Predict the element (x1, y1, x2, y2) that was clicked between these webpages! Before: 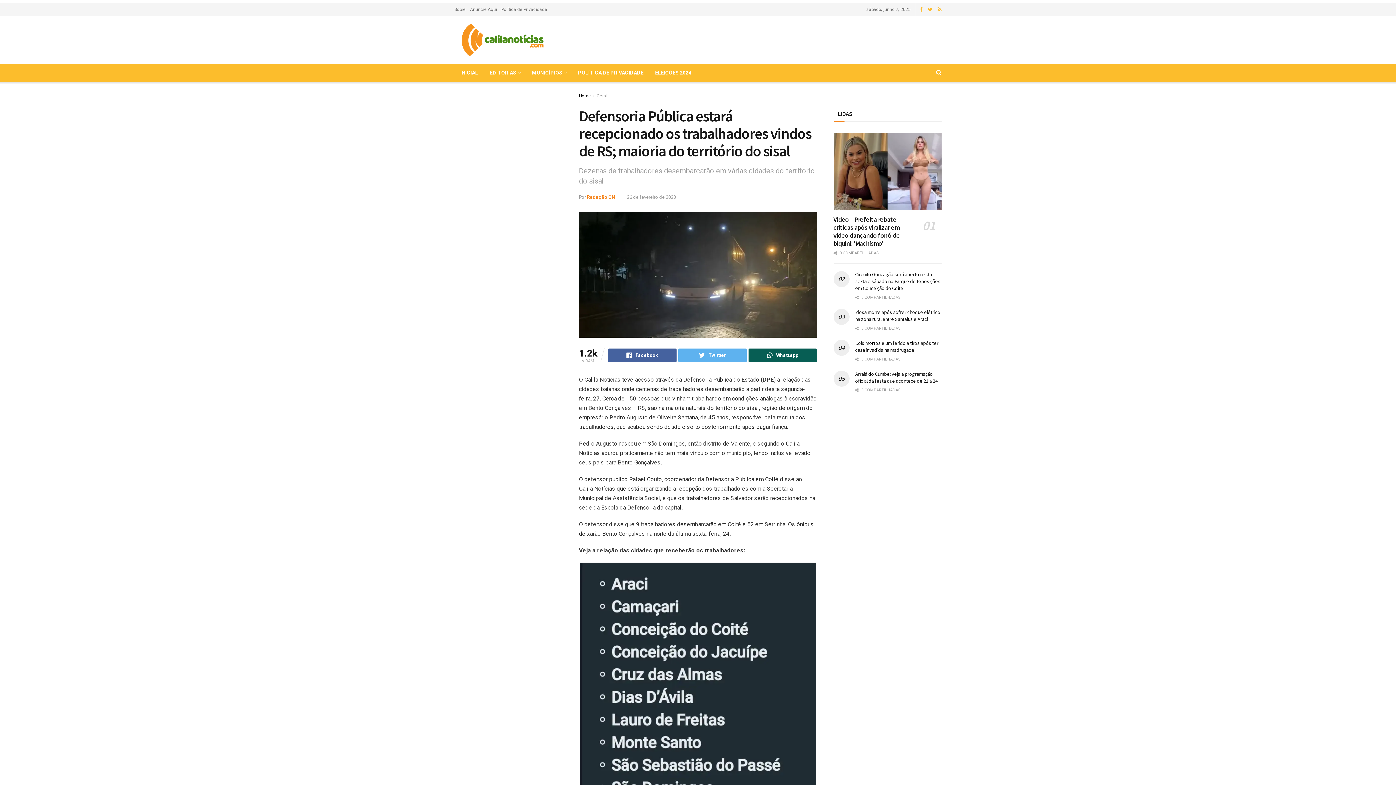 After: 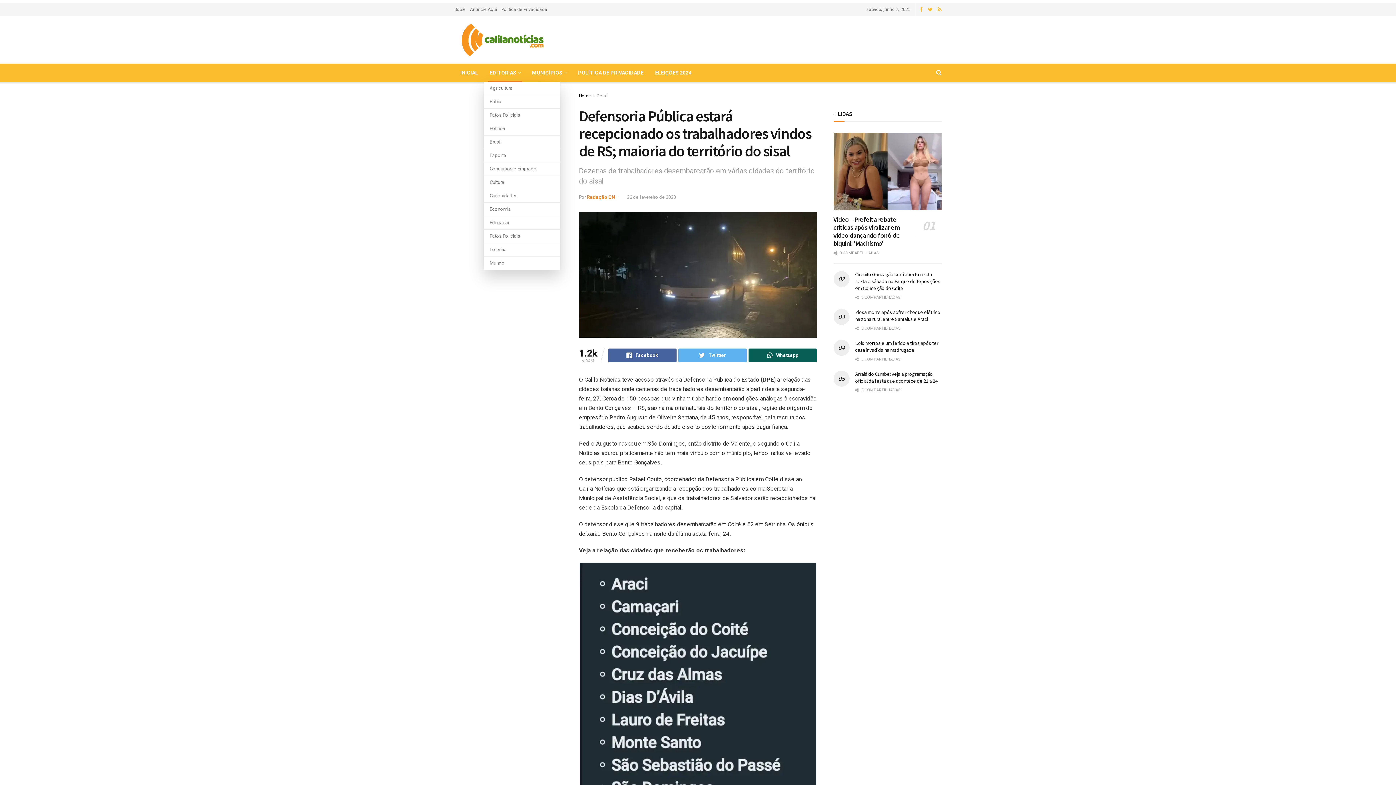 Action: bbox: (484, 63, 526, 81) label: EDITORIAS